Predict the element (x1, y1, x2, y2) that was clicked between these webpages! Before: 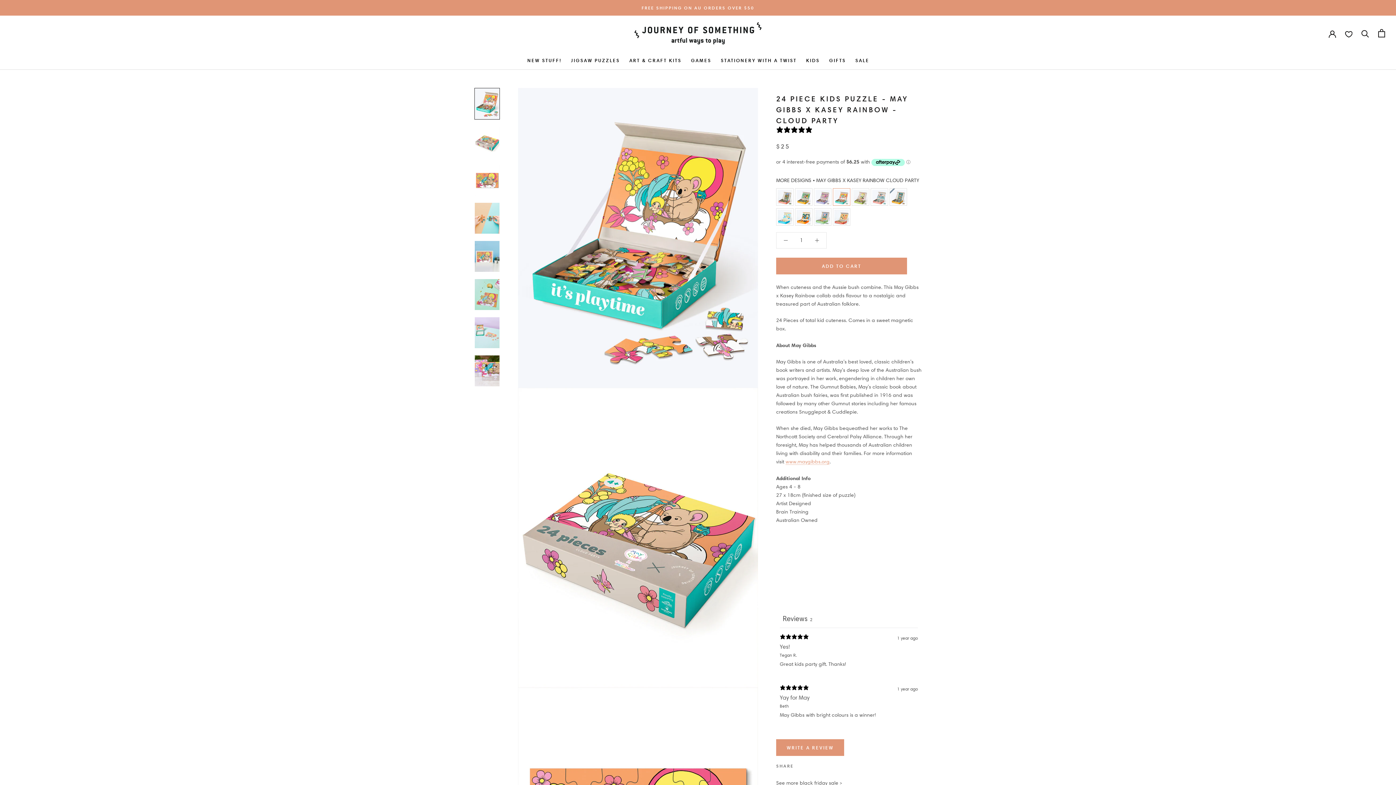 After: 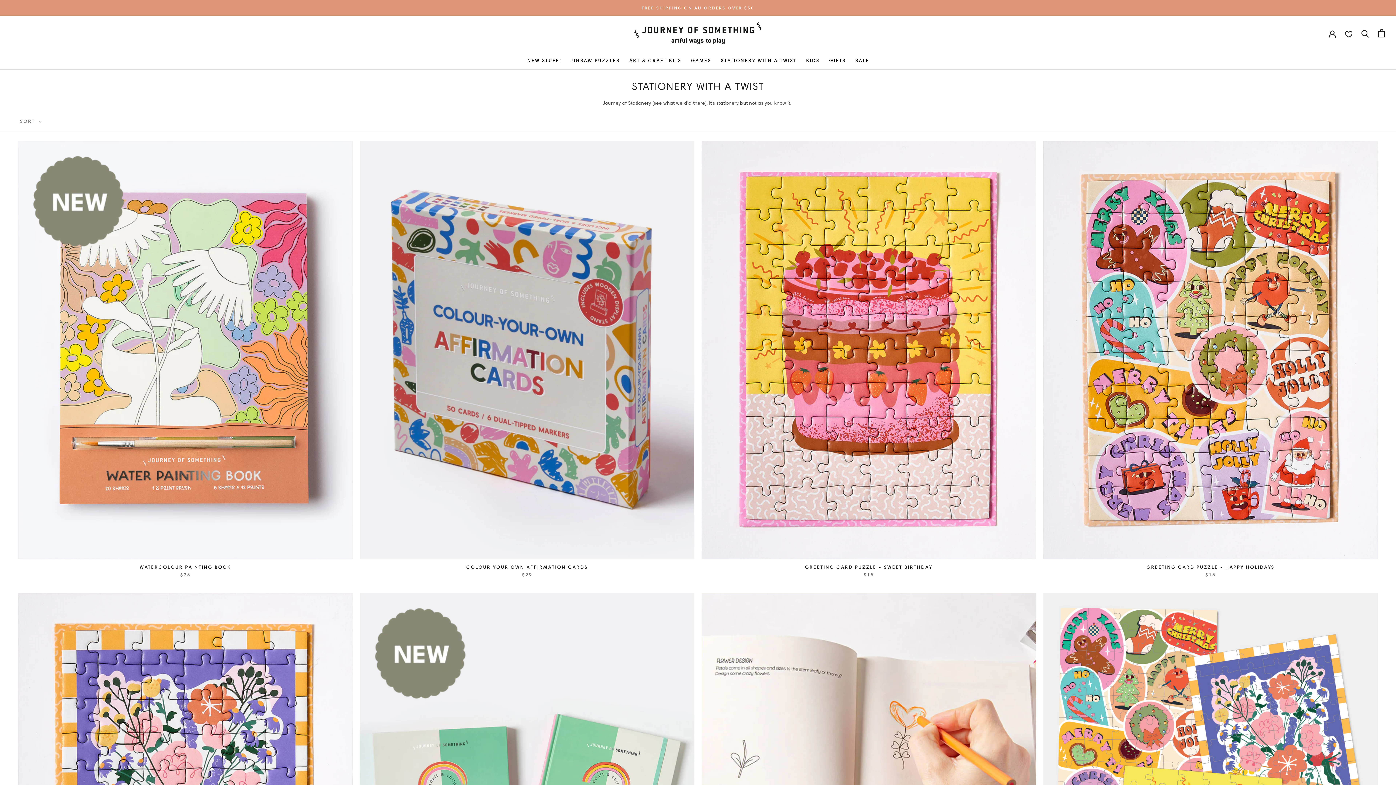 Action: label: STATIONERY WITH A TWIST bbox: (719, 50, 797, 69)